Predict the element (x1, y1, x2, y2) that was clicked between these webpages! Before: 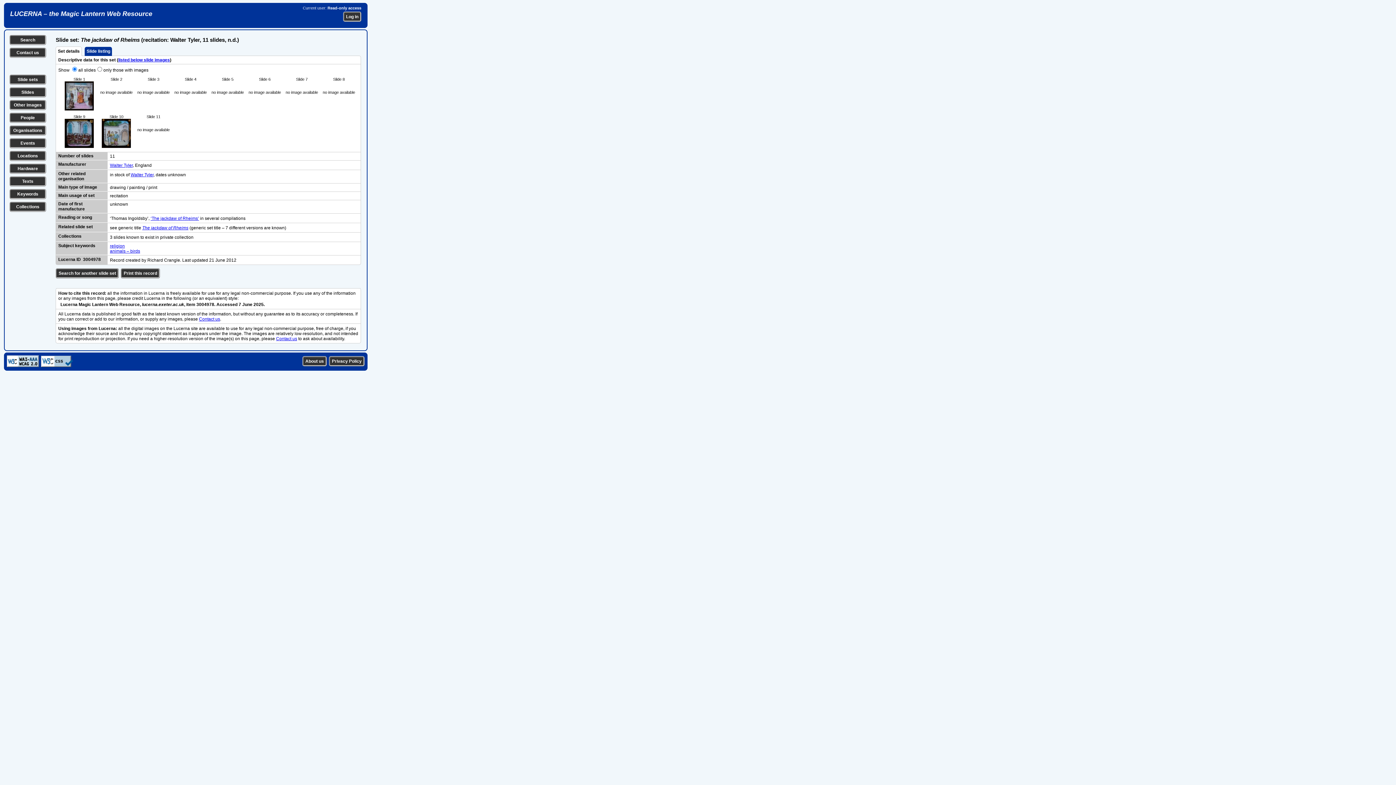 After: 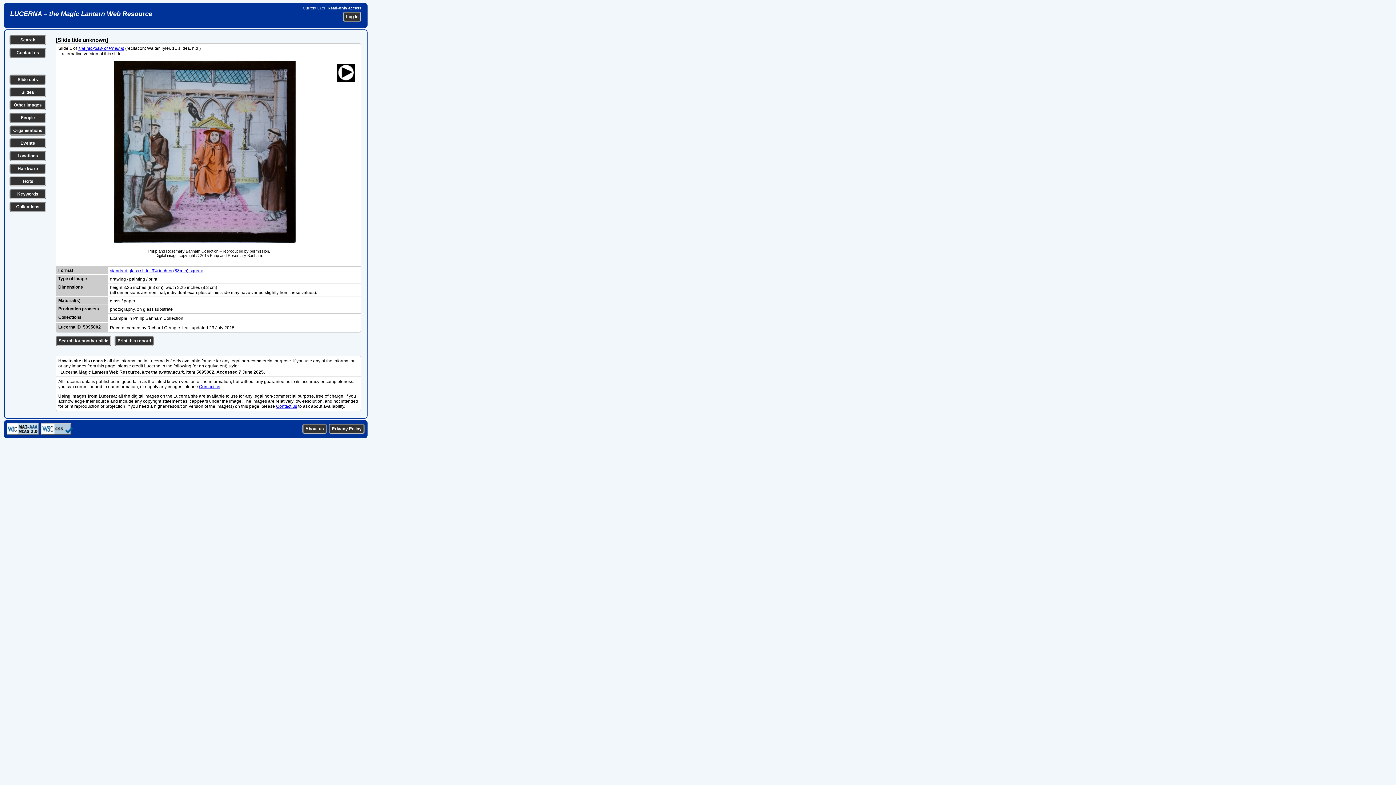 Action: bbox: (64, 106, 93, 111)